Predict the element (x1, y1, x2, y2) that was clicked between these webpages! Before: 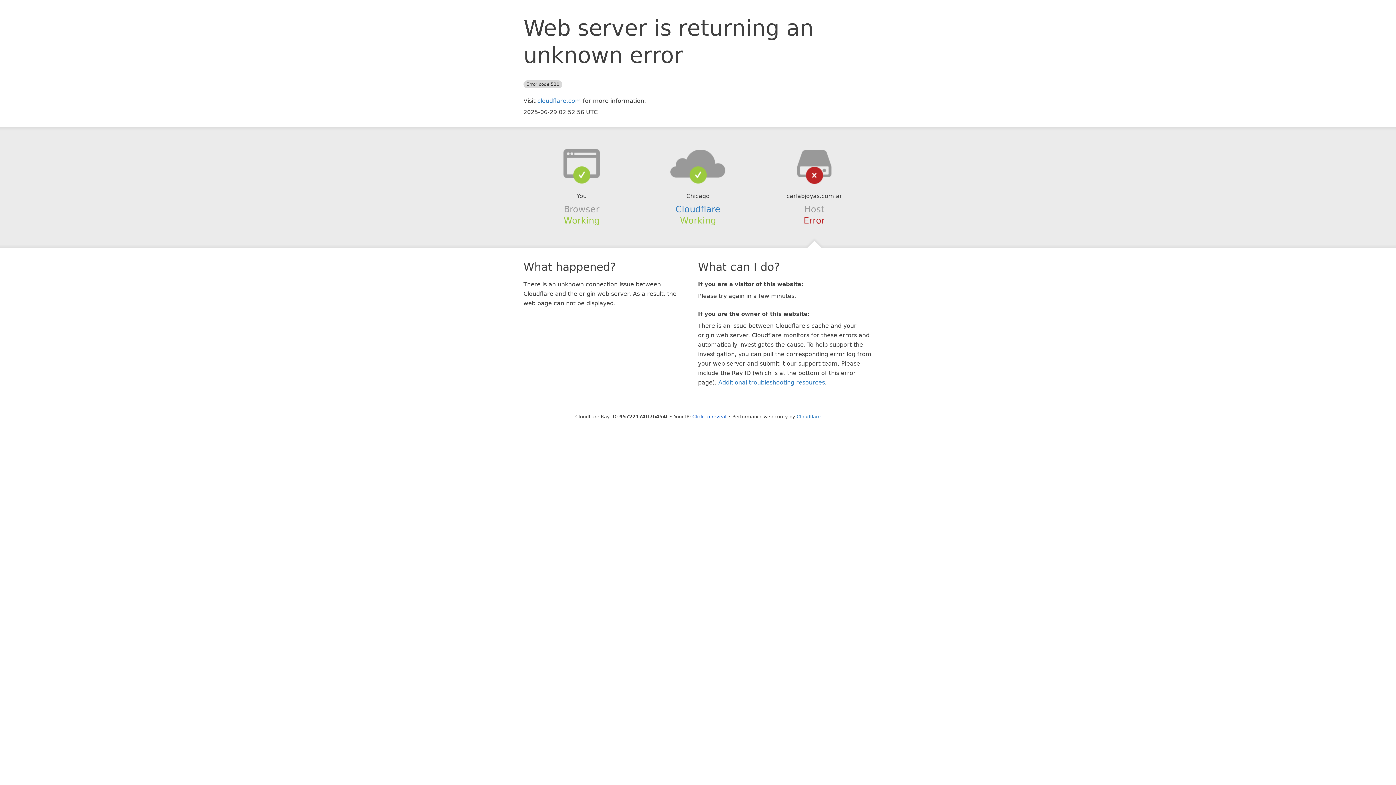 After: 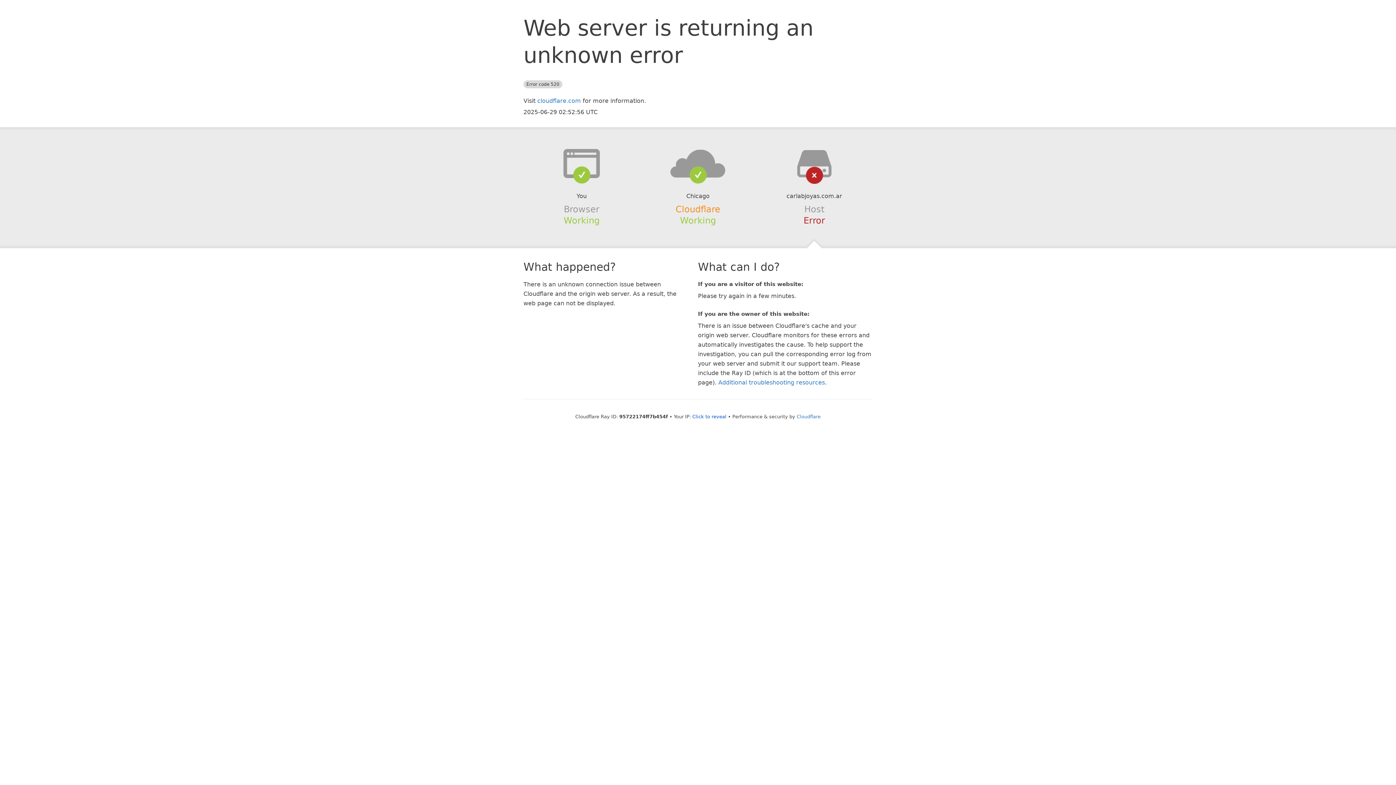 Action: label: Cloudflare bbox: (675, 204, 720, 214)